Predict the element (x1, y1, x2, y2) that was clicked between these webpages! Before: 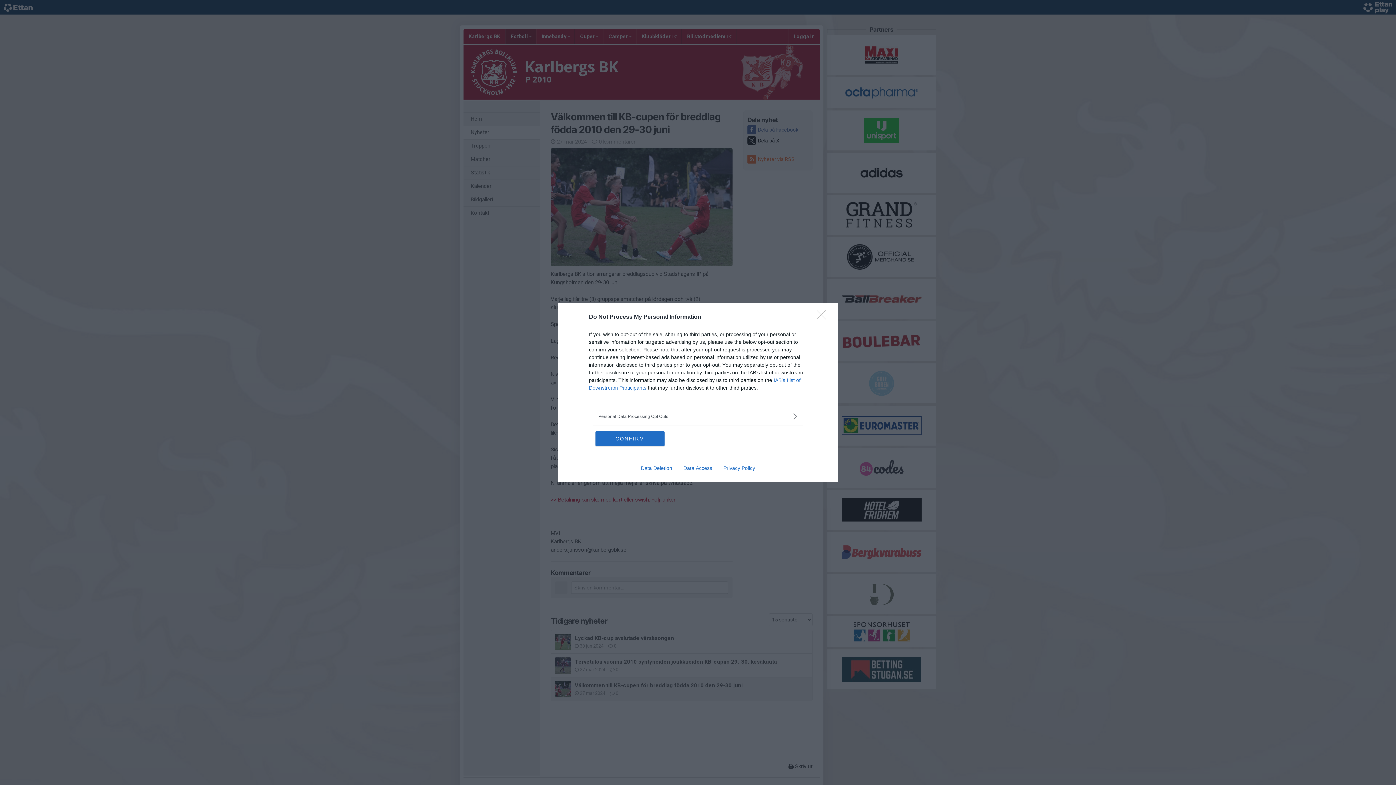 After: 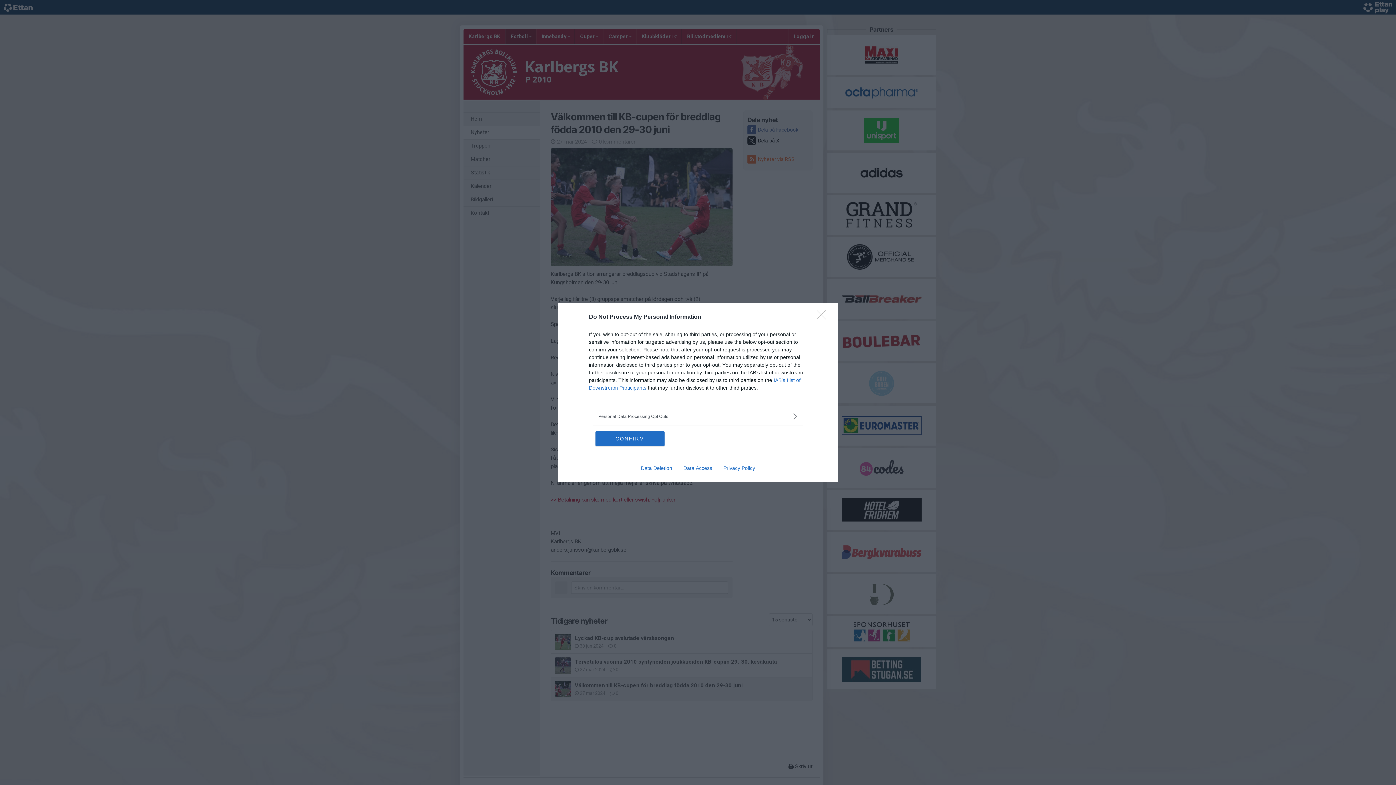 Action: label: Privacy Policy bbox: (717, 465, 760, 471)